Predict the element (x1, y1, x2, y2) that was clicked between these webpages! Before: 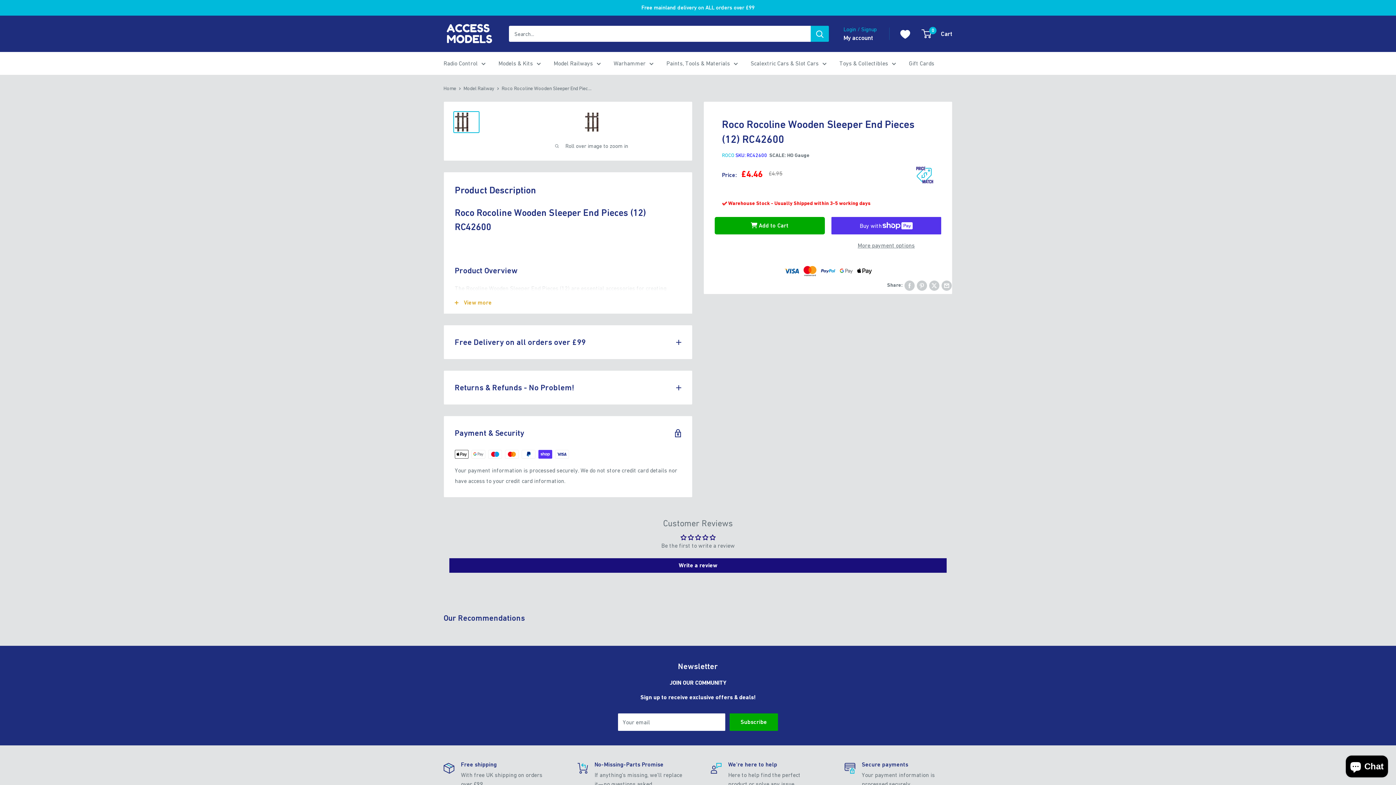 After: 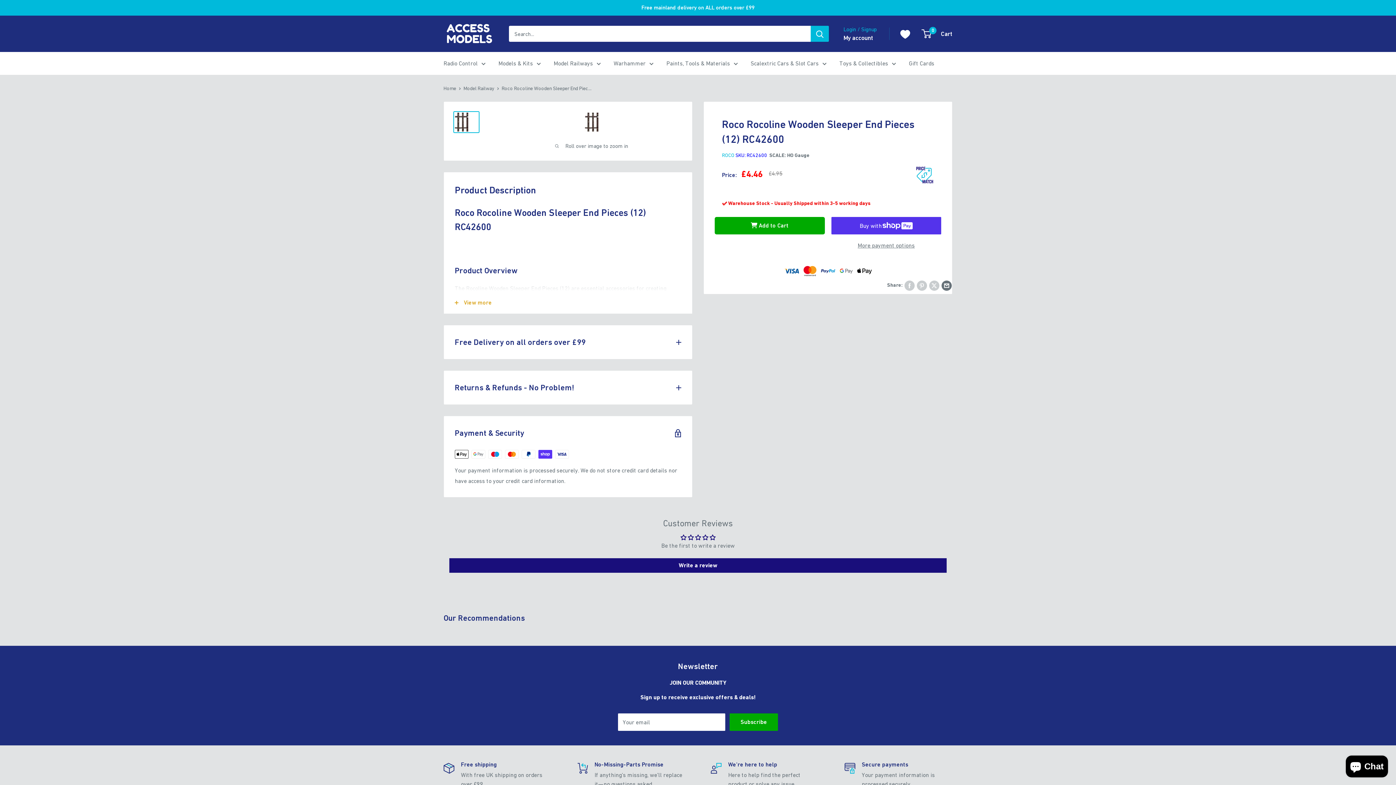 Action: bbox: (941, 280, 950, 289) label: Share by email